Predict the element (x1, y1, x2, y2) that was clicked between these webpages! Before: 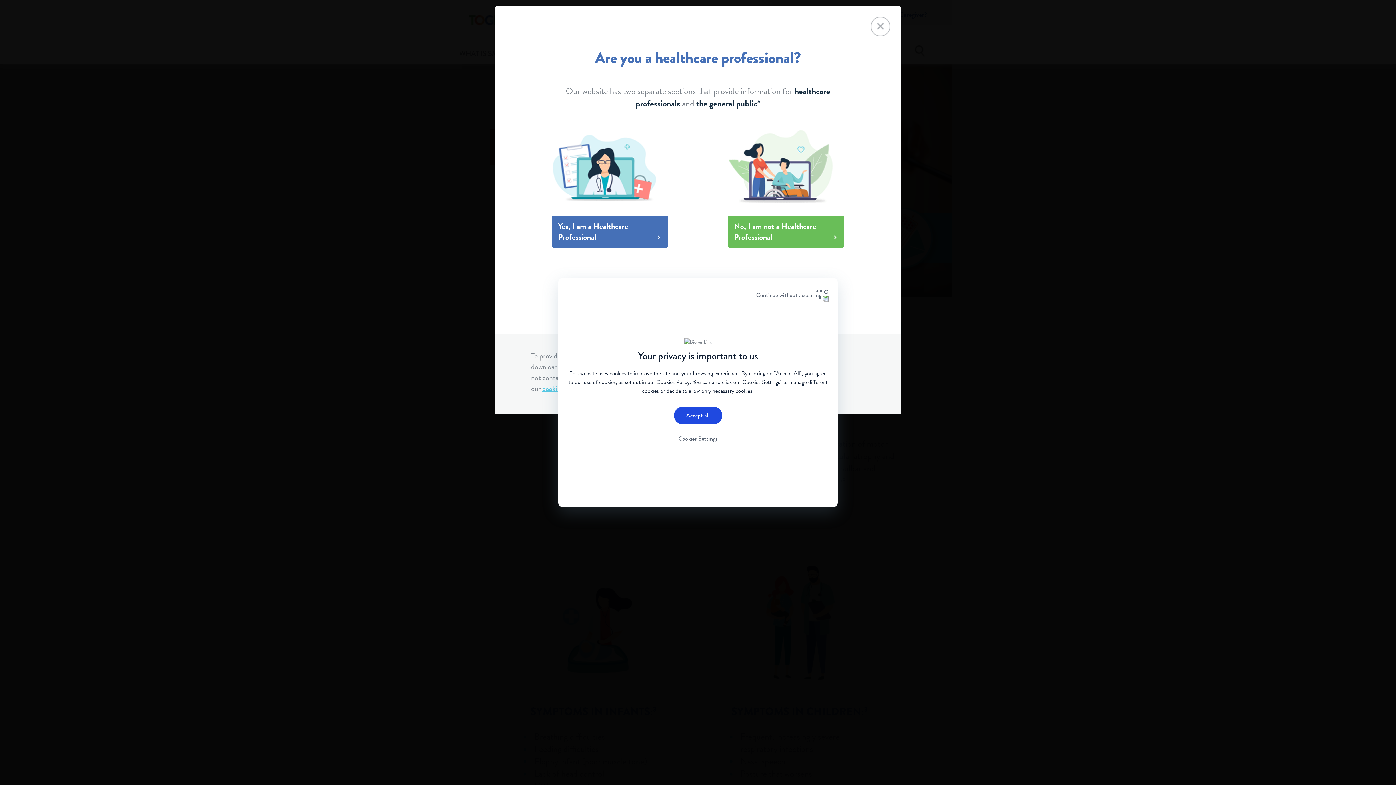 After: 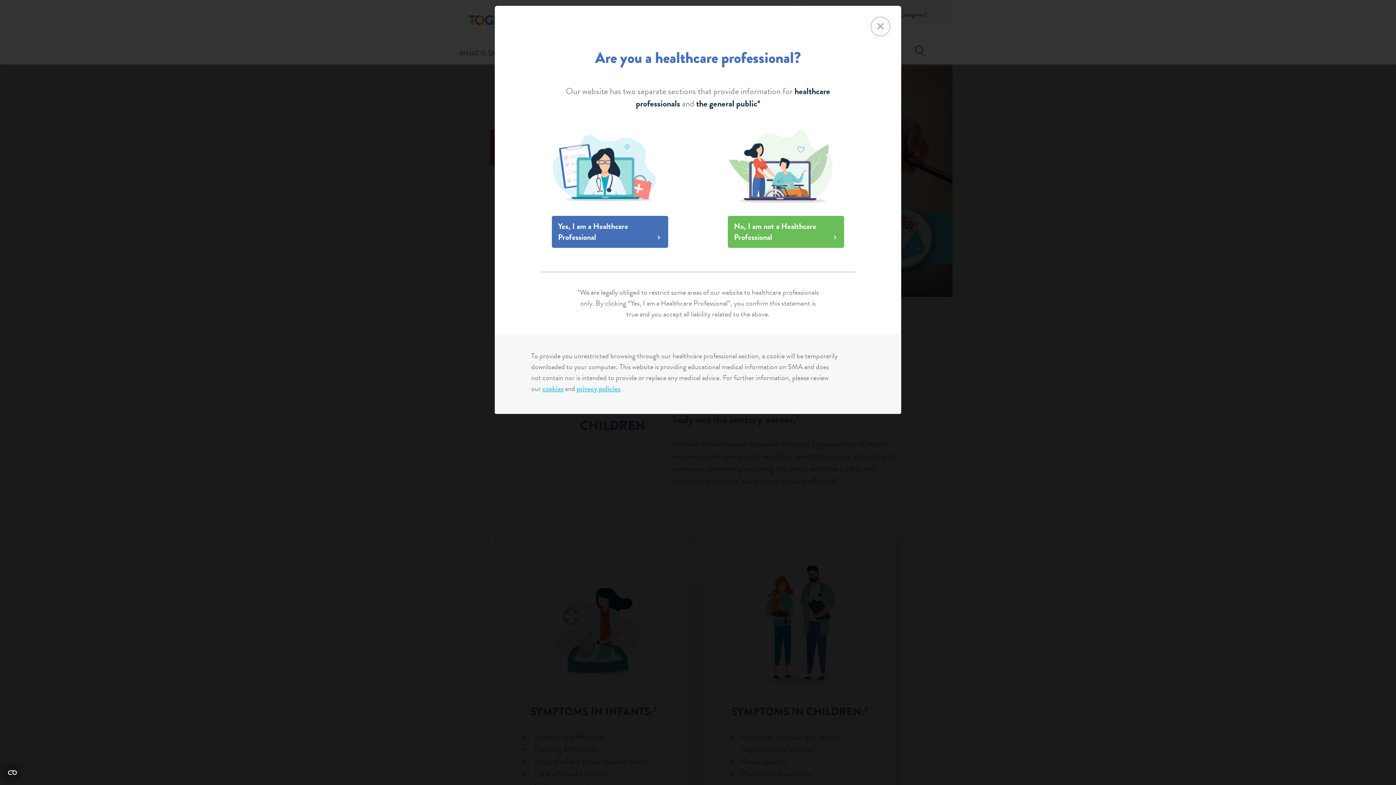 Action: label: Accept all bbox: (674, 407, 722, 424)